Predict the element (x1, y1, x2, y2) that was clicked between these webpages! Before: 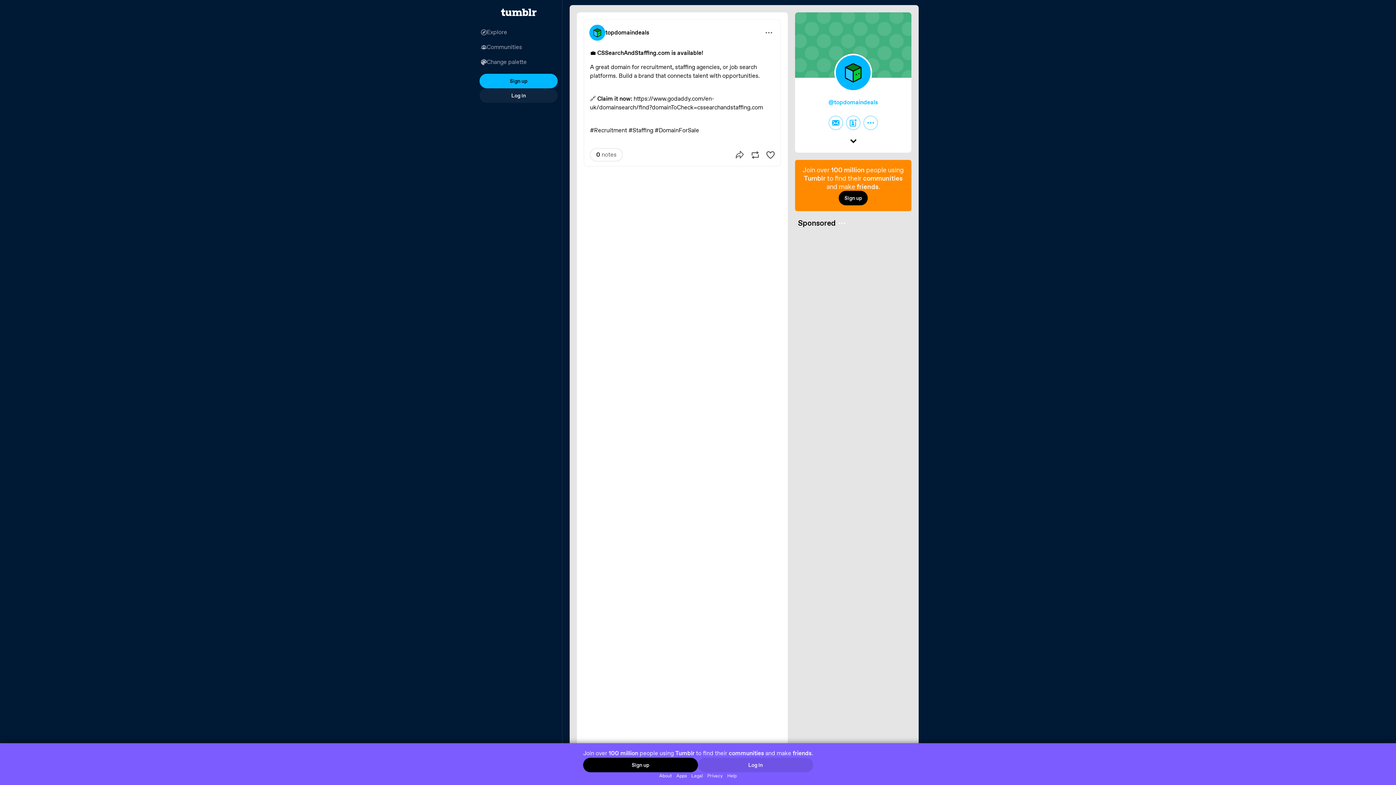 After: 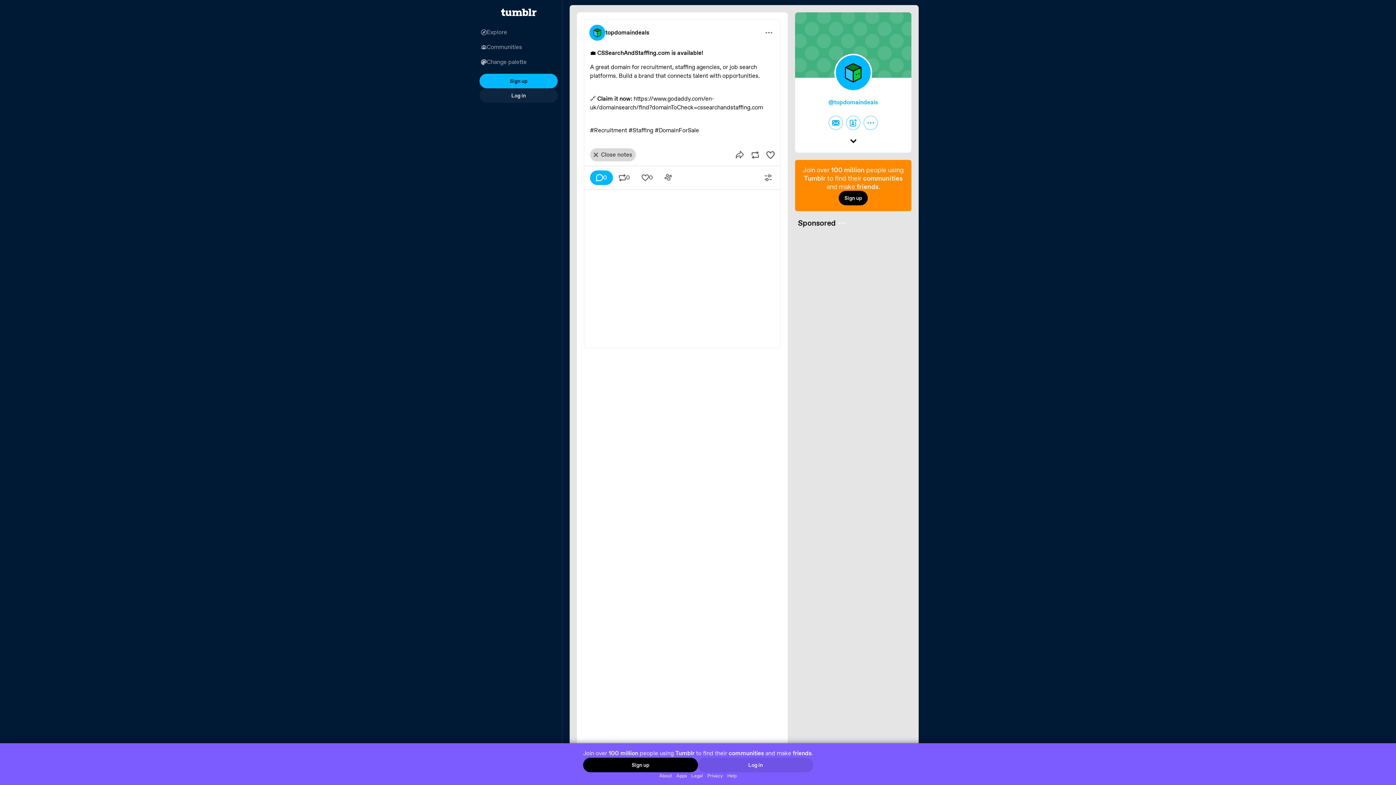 Action: label: 0 notes bbox: (590, 148, 622, 161)